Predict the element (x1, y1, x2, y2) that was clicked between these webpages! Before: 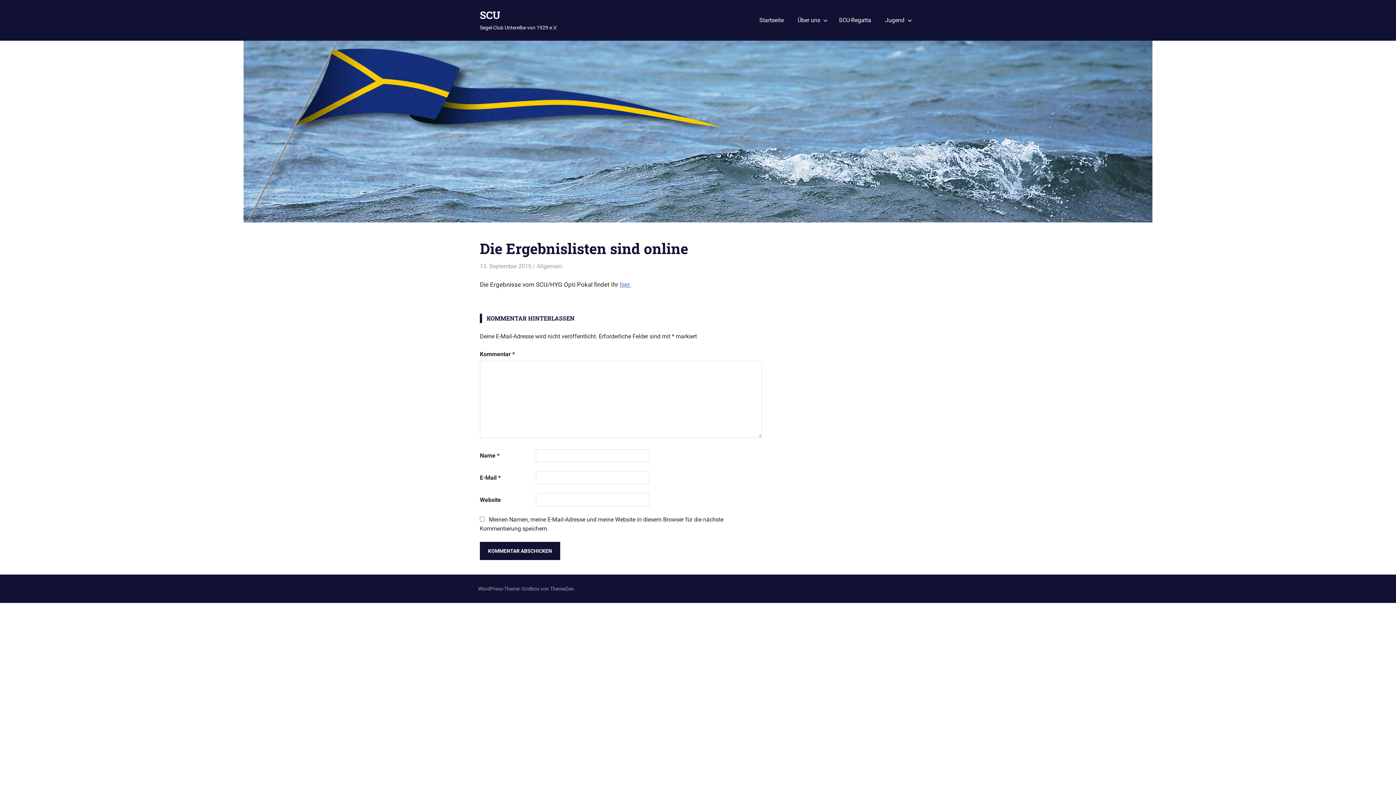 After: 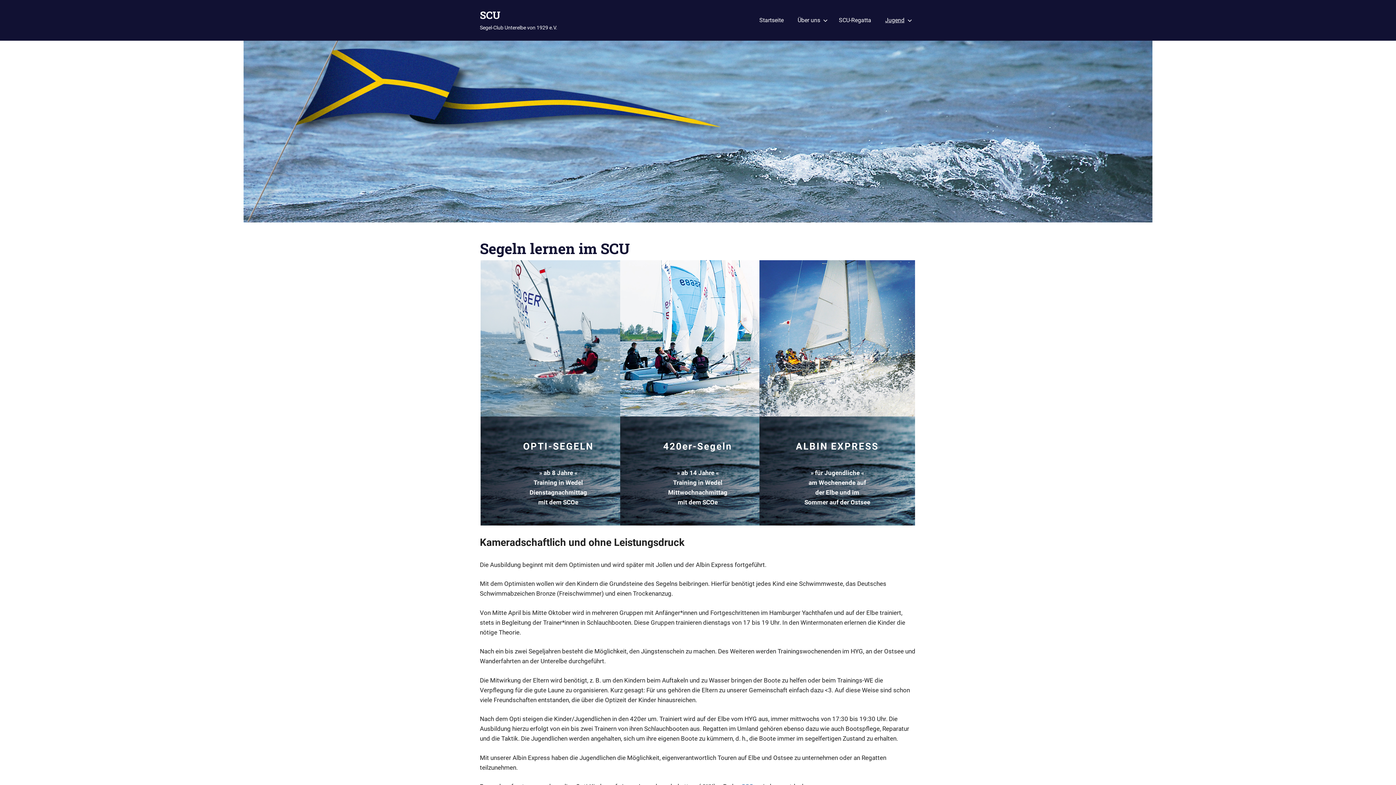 Action: label: Jugend bbox: (878, 11, 916, 29)